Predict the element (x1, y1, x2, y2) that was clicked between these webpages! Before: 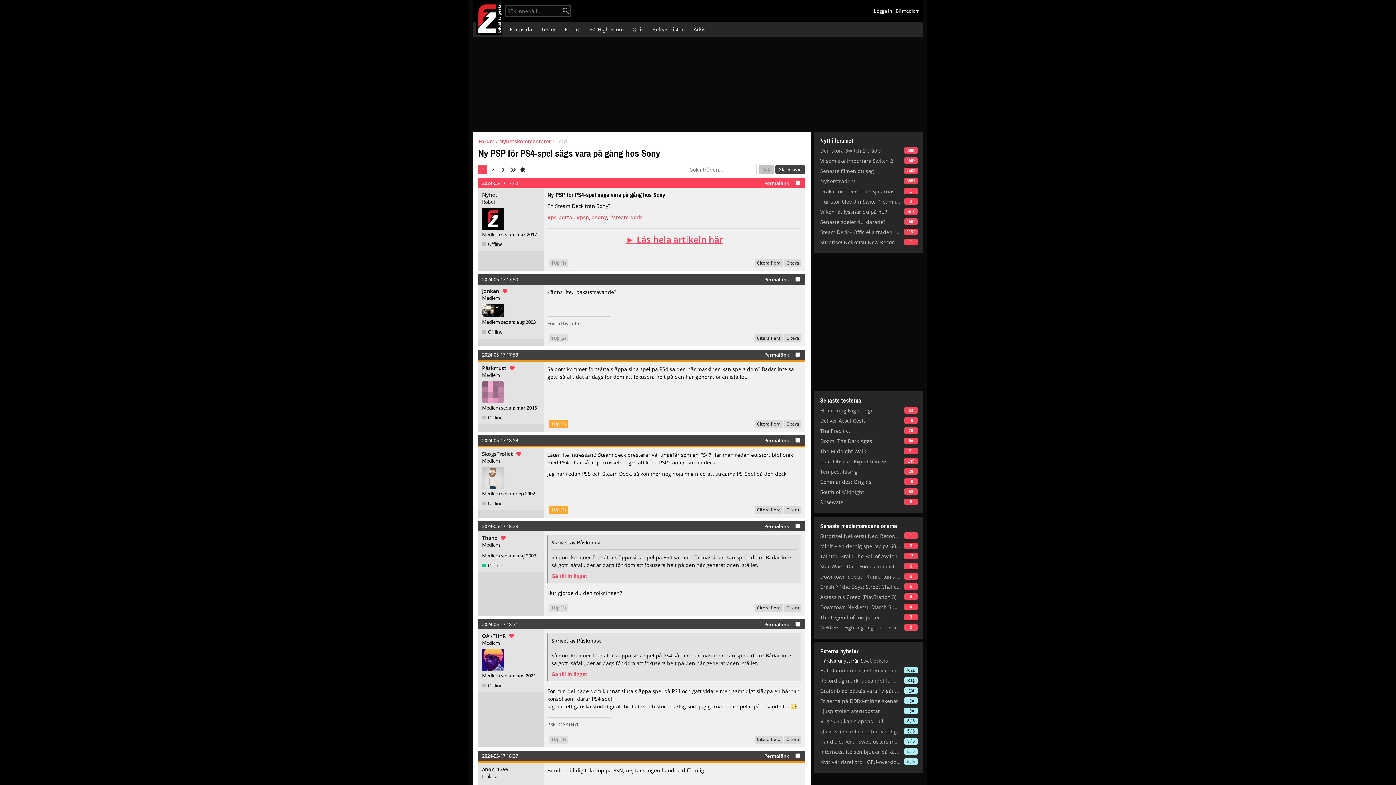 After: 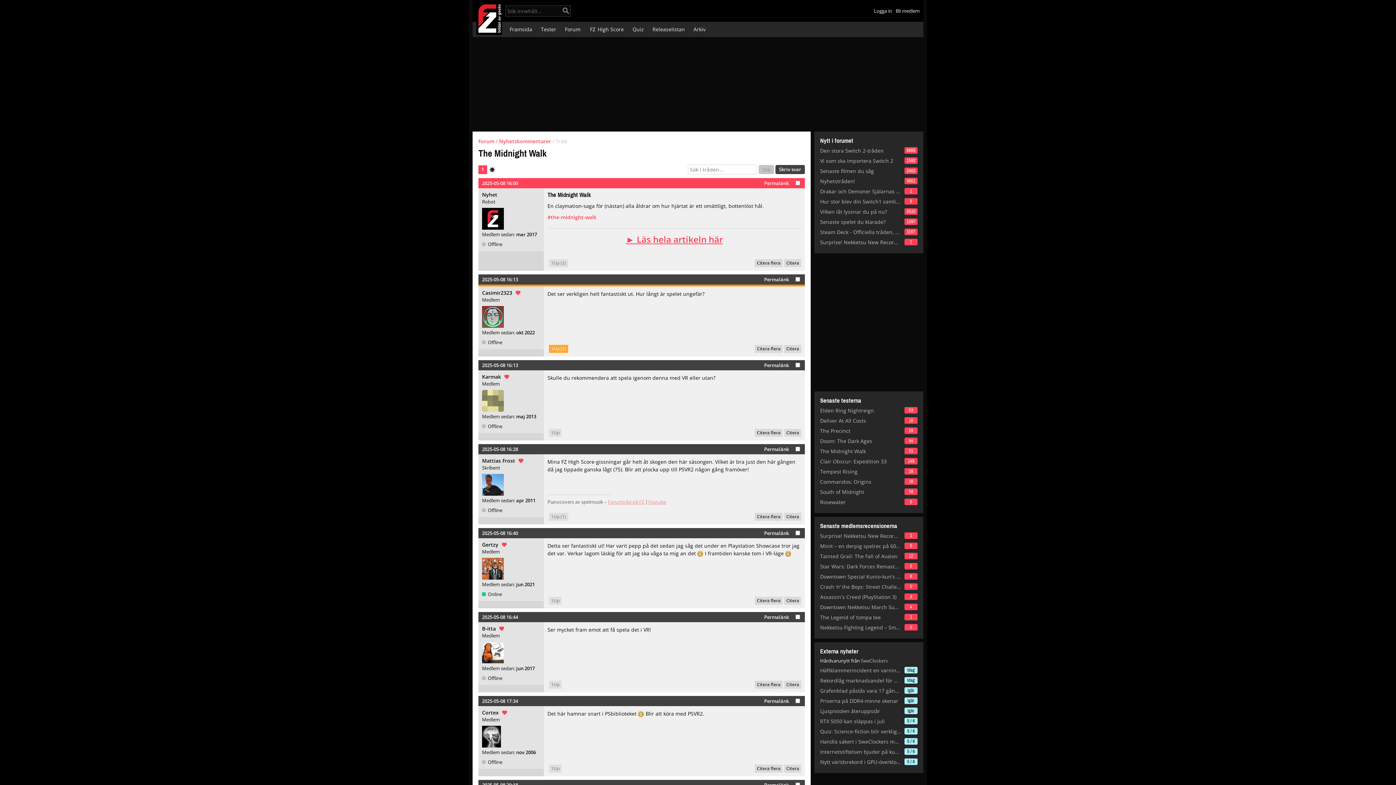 Action: label: 21 bbox: (904, 448, 917, 454)